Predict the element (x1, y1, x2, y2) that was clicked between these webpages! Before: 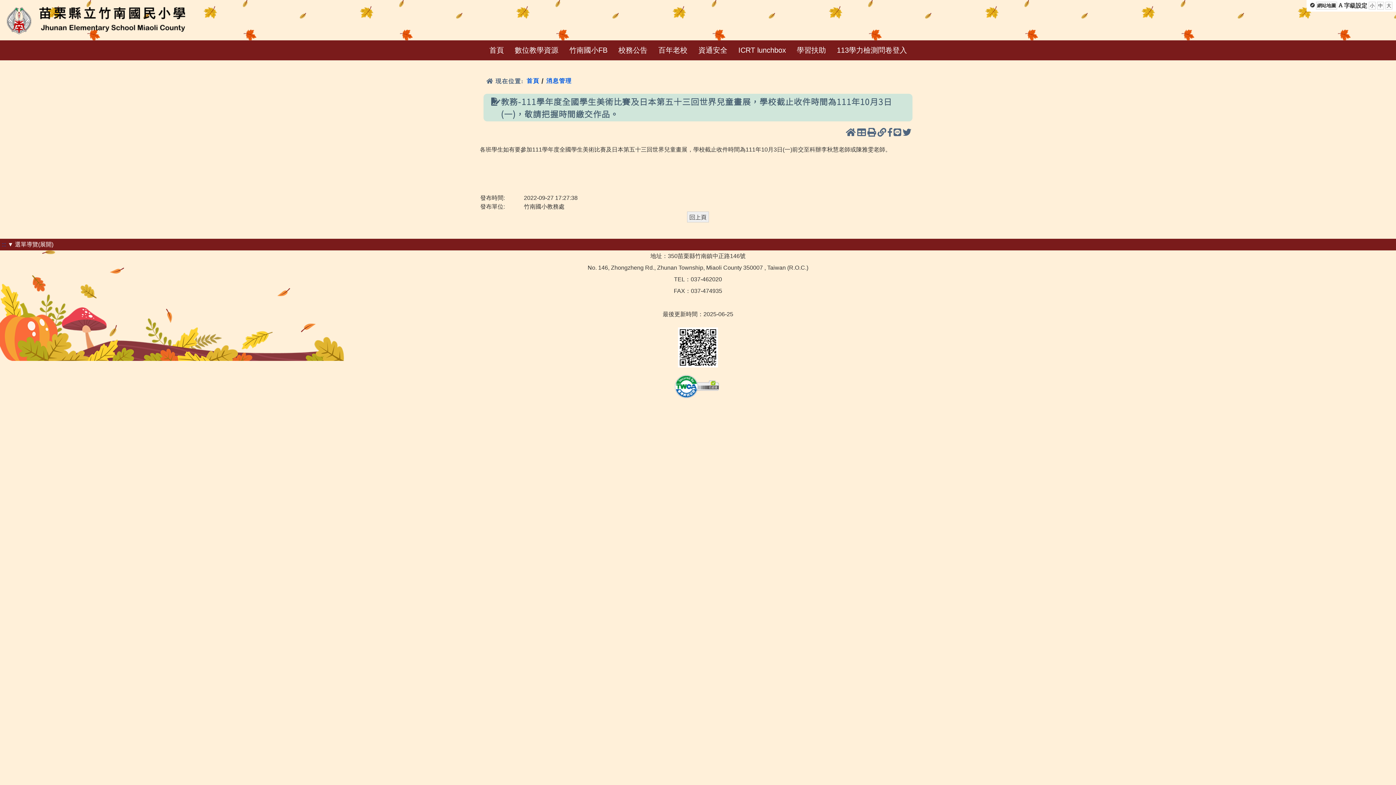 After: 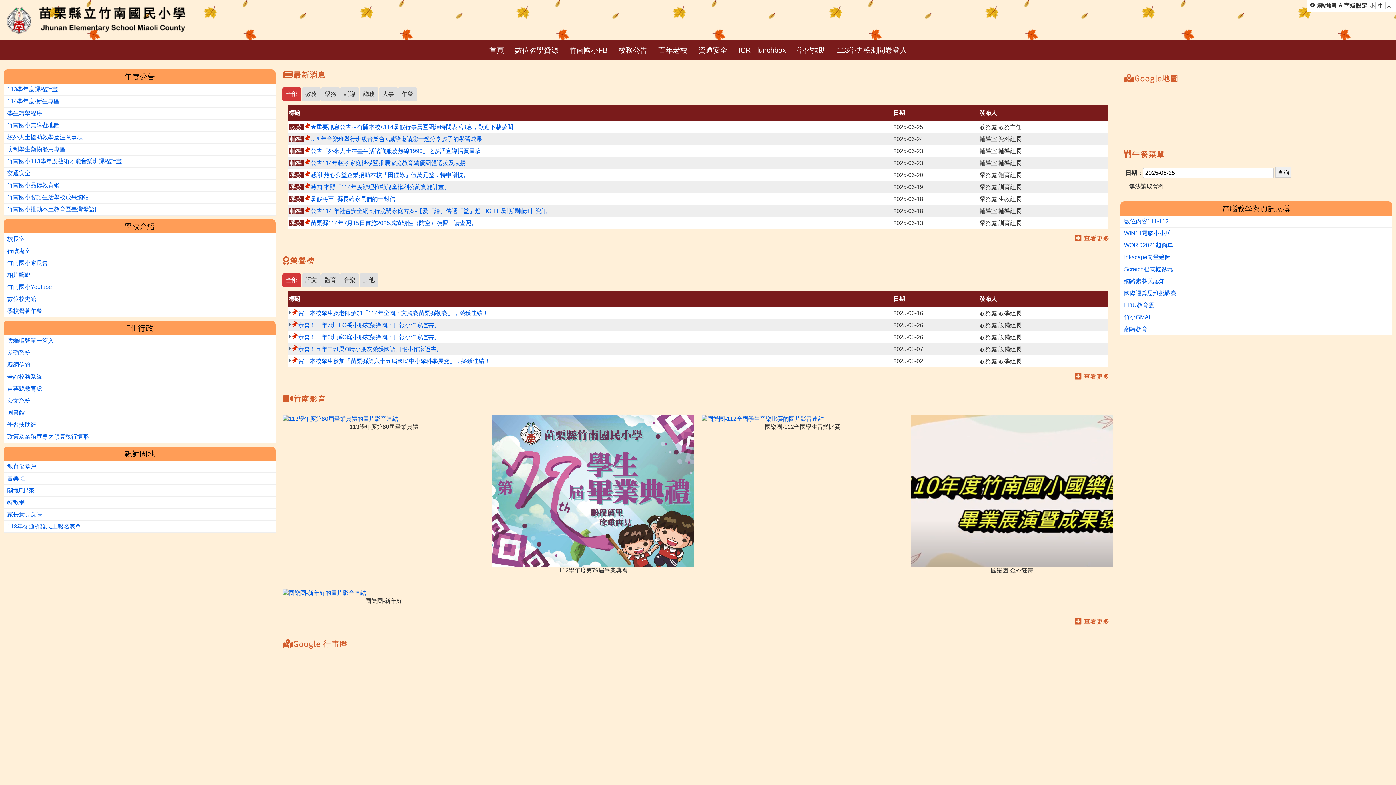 Action: bbox: (846, 122, 856, 128) label: 首頁